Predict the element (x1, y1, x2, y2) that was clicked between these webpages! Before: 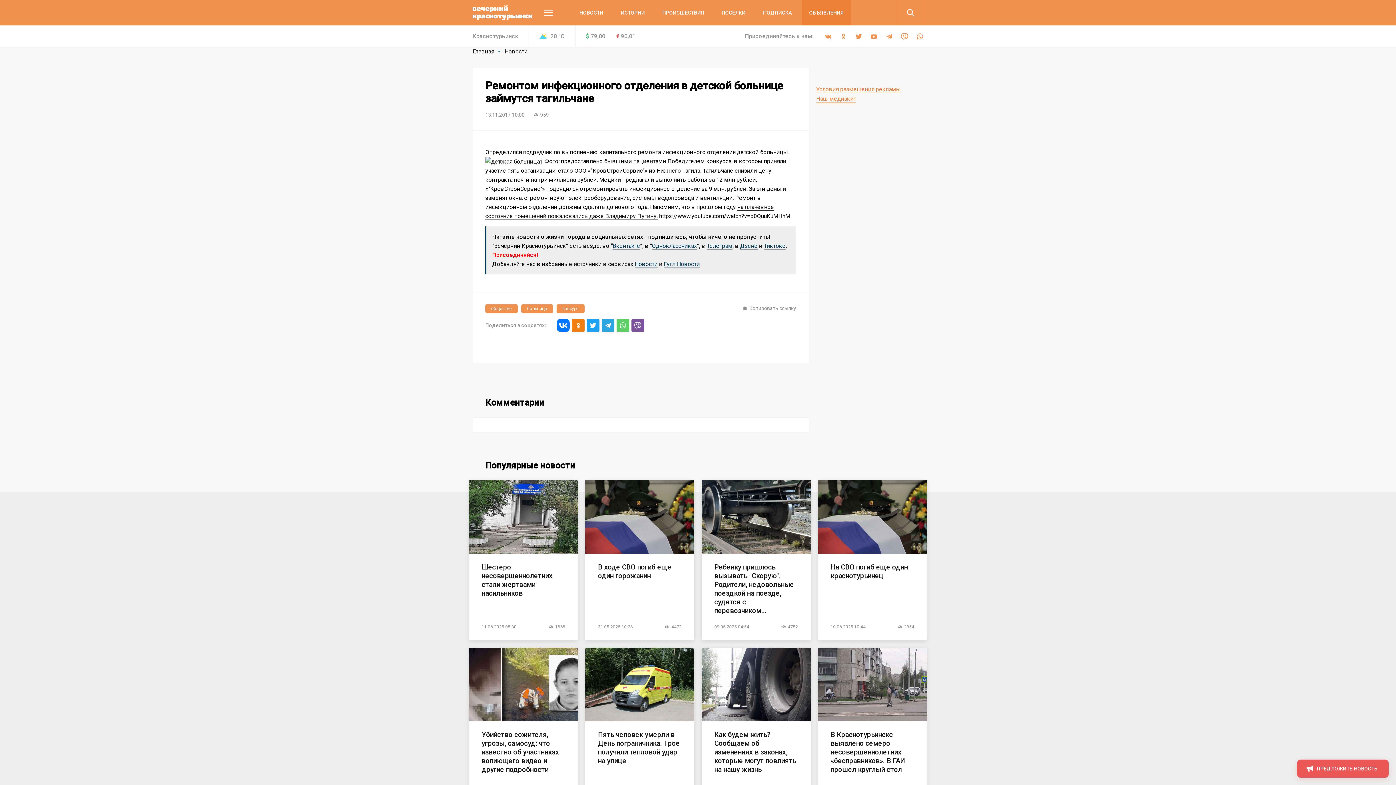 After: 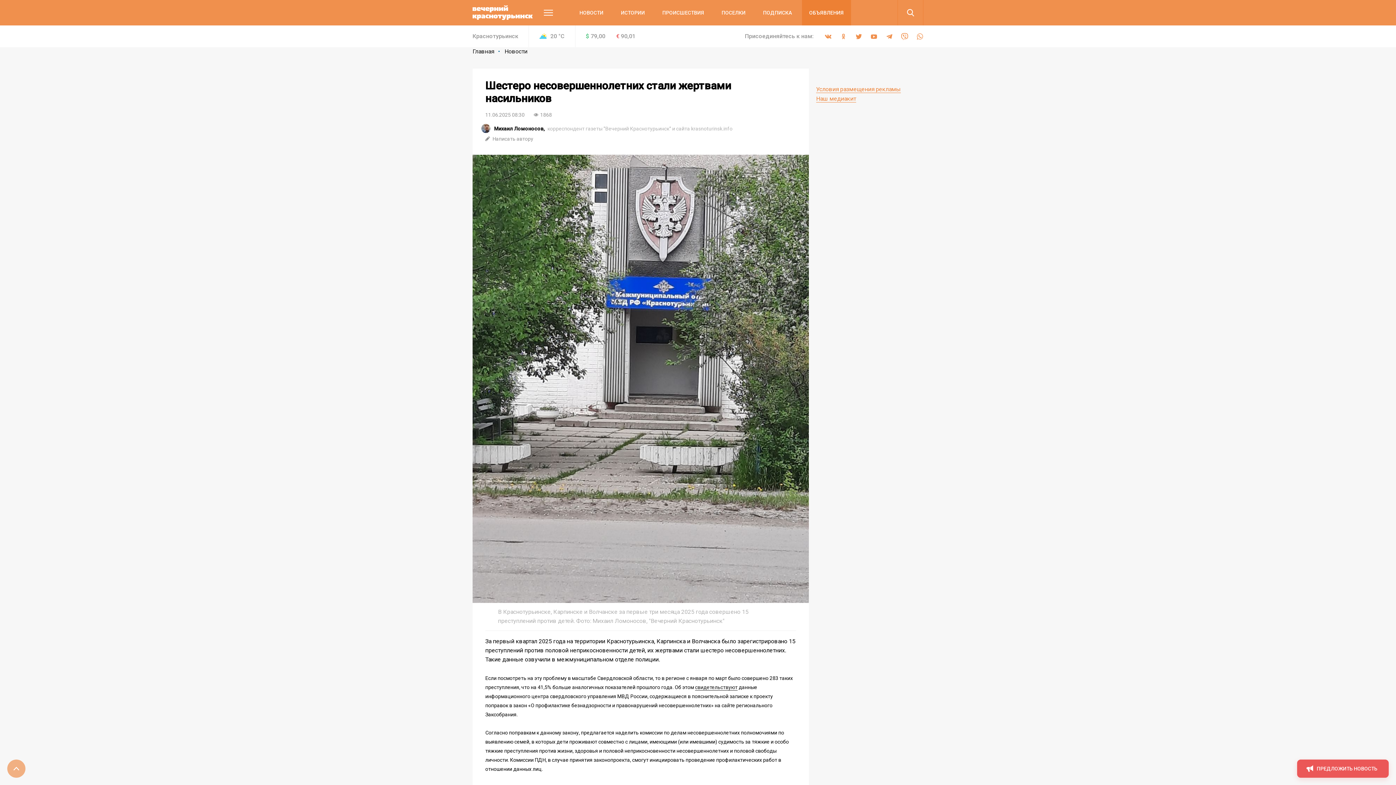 Action: label: Шестеро несовершеннолетних стали жертвами насильников bbox: (481, 563, 552, 598)